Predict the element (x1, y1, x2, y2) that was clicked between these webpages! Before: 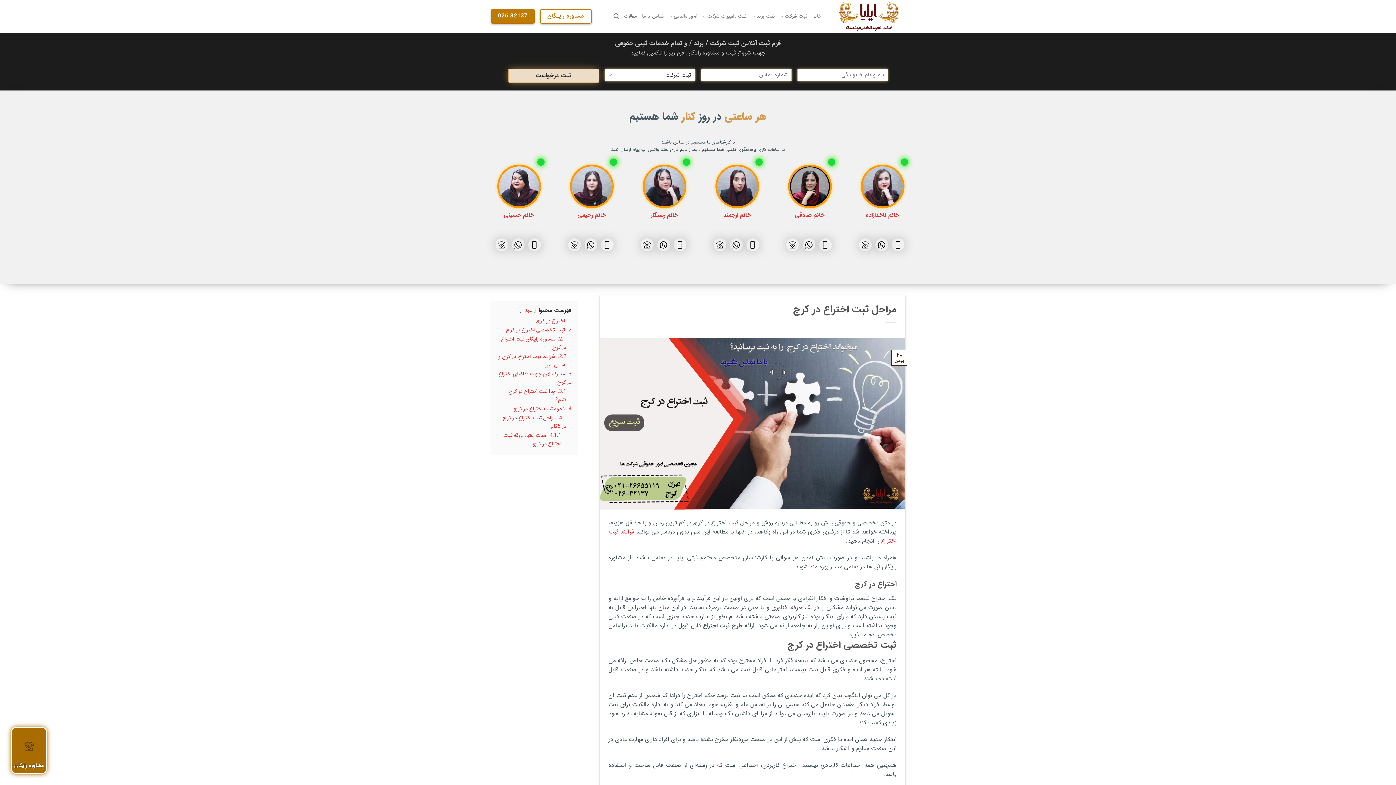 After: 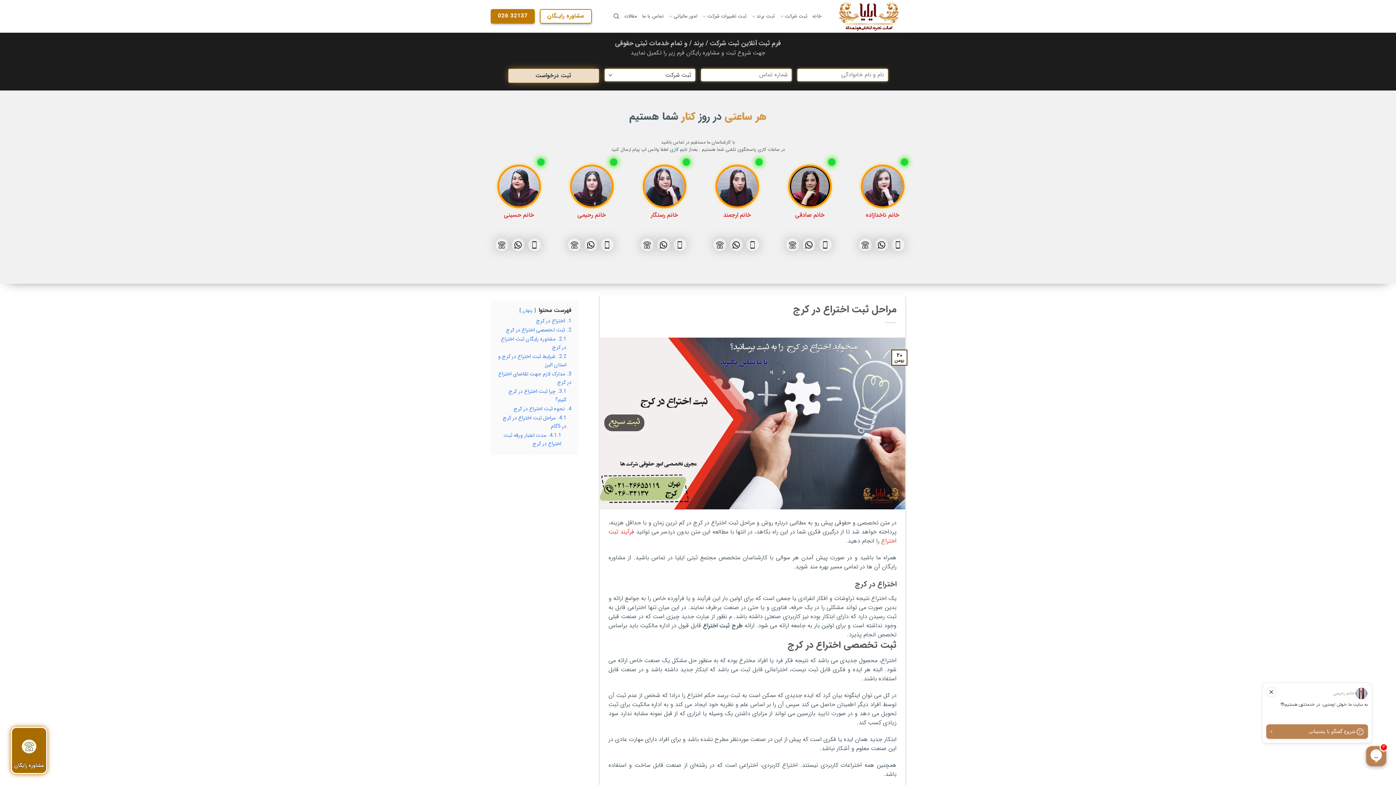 Action: bbox: (746, 238, 759, 251)